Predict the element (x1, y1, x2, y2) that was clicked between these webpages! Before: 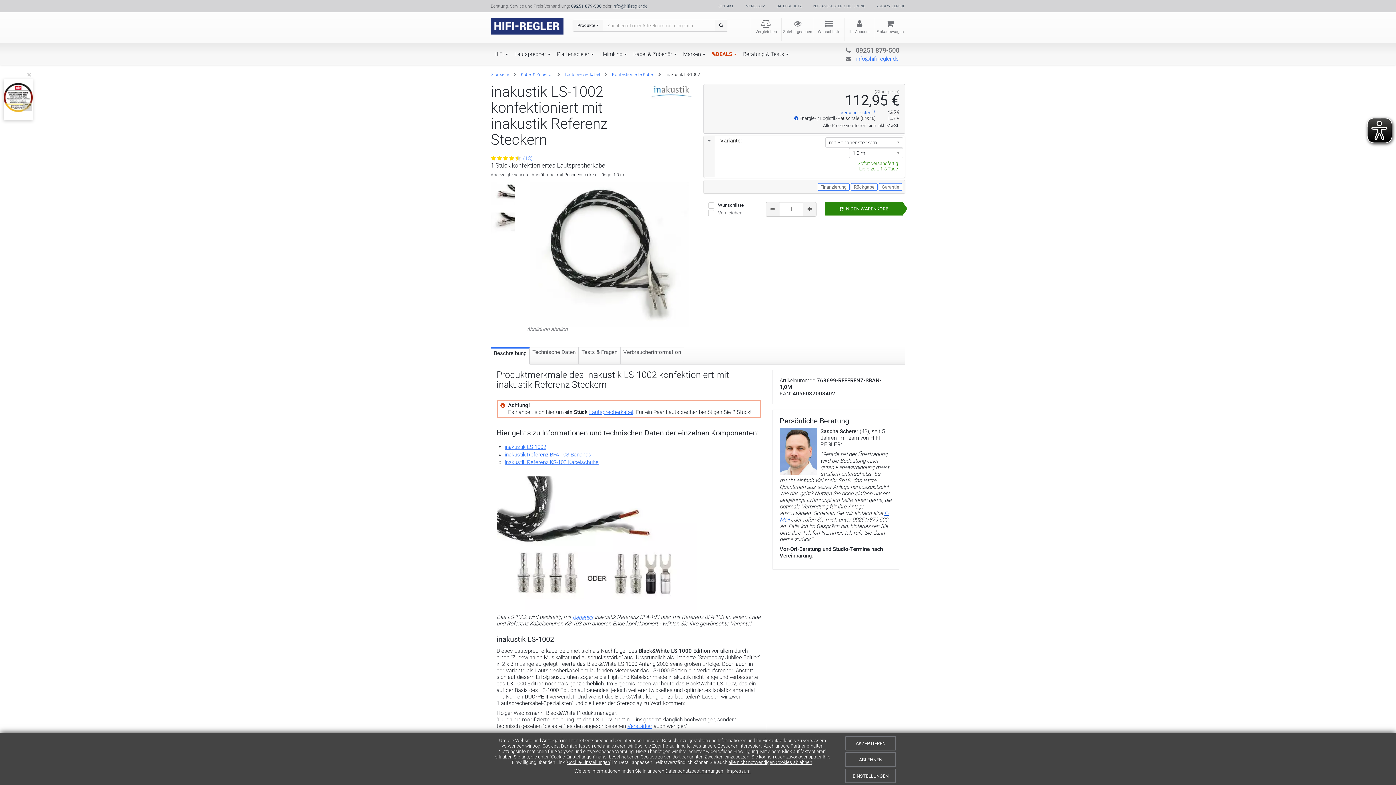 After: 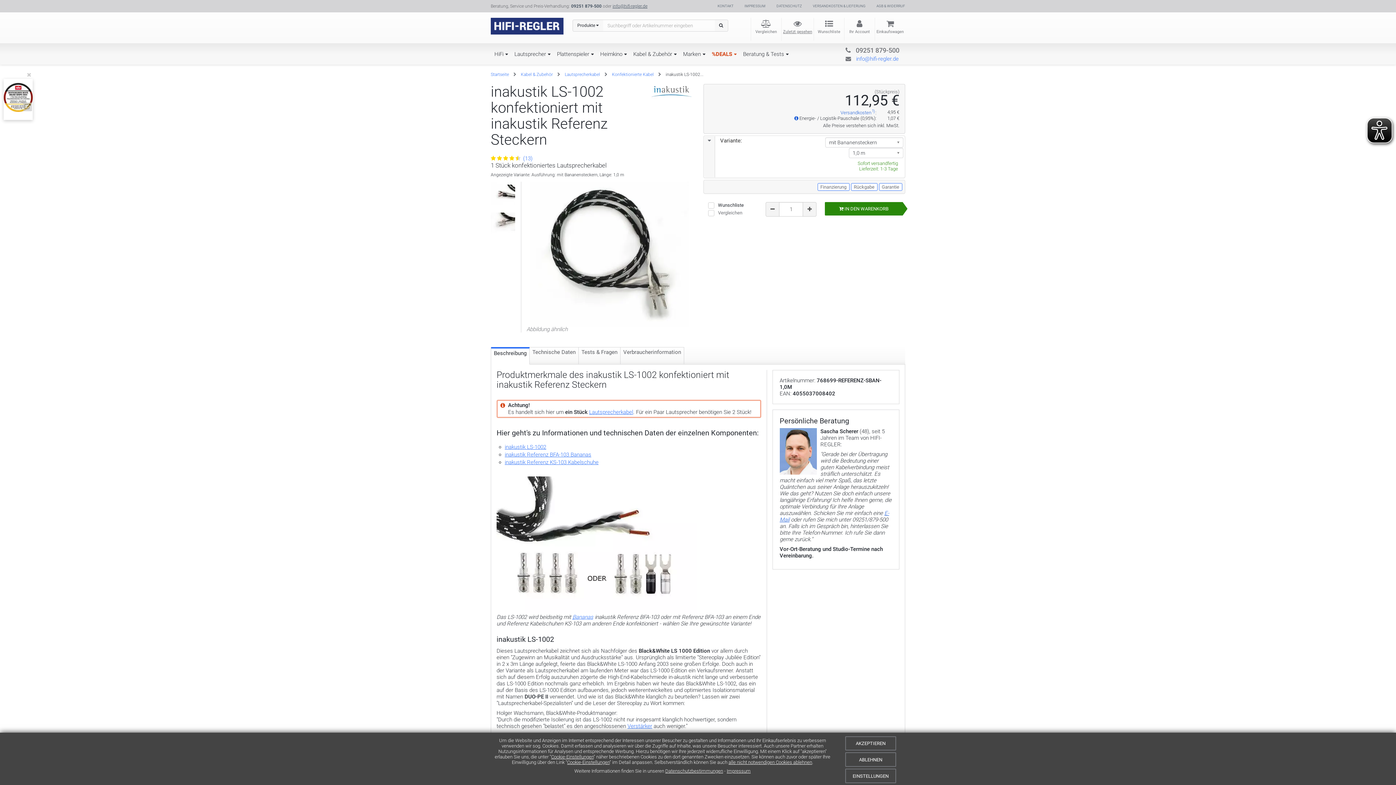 Action: bbox: (781, 17, 813, 36) label: Zuletzt gesehen